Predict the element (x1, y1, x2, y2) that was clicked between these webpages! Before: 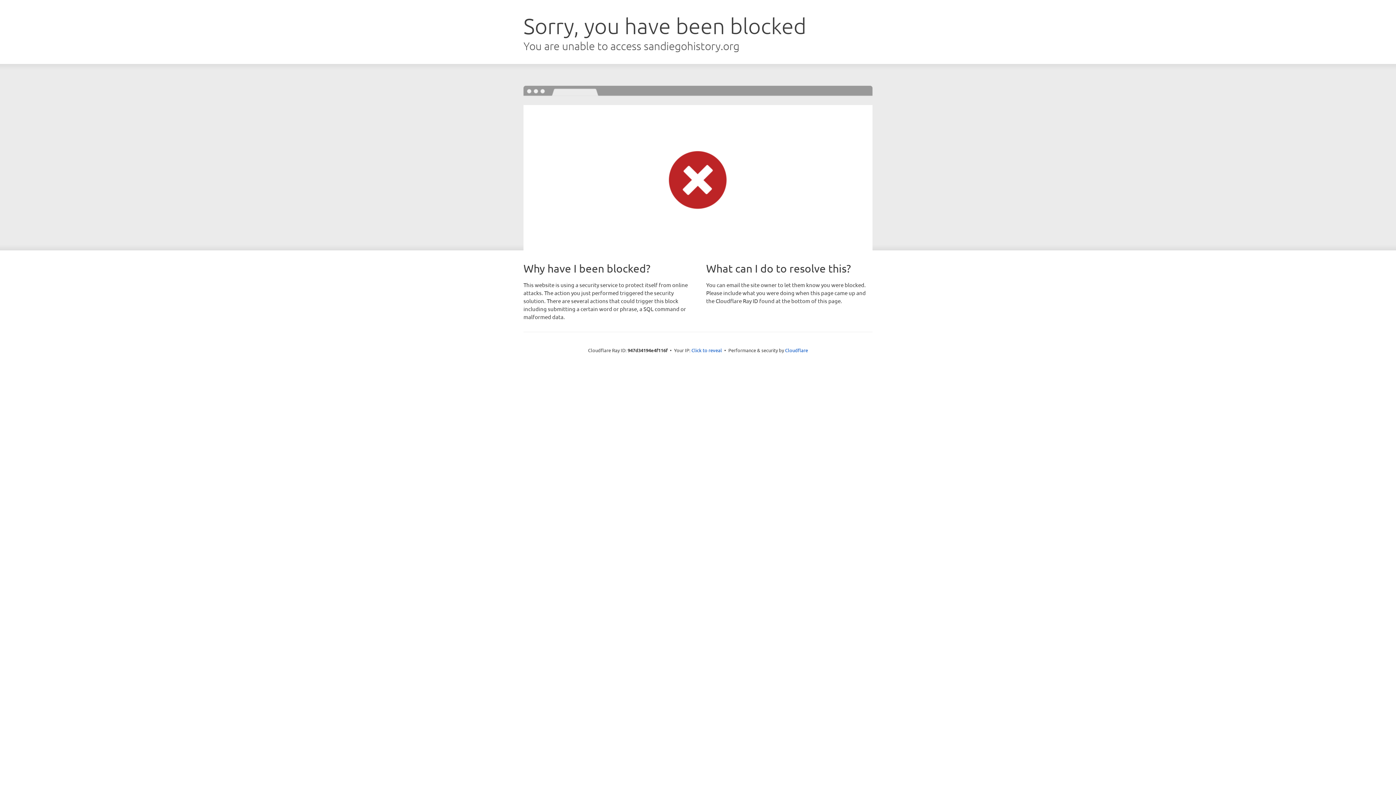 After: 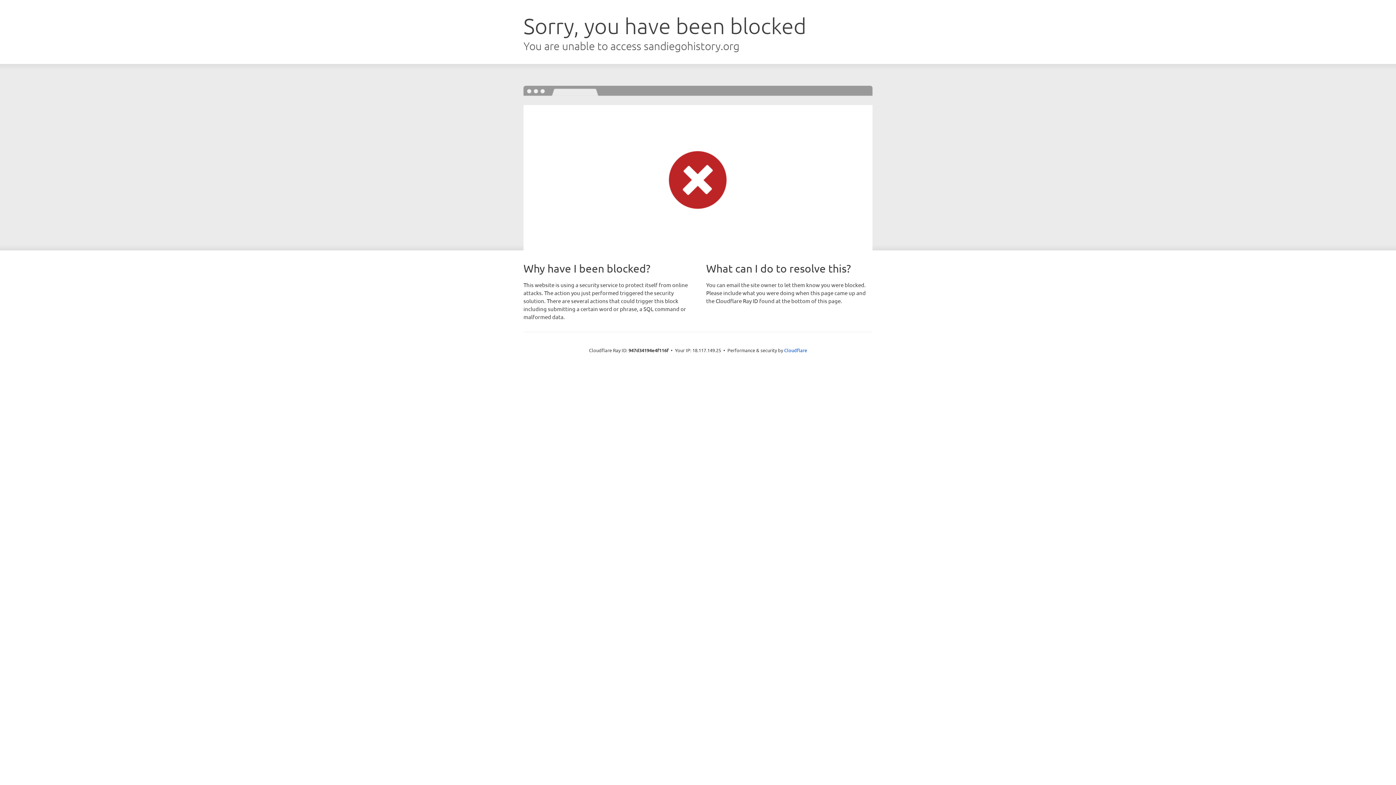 Action: bbox: (691, 346, 722, 353) label: Click to reveal